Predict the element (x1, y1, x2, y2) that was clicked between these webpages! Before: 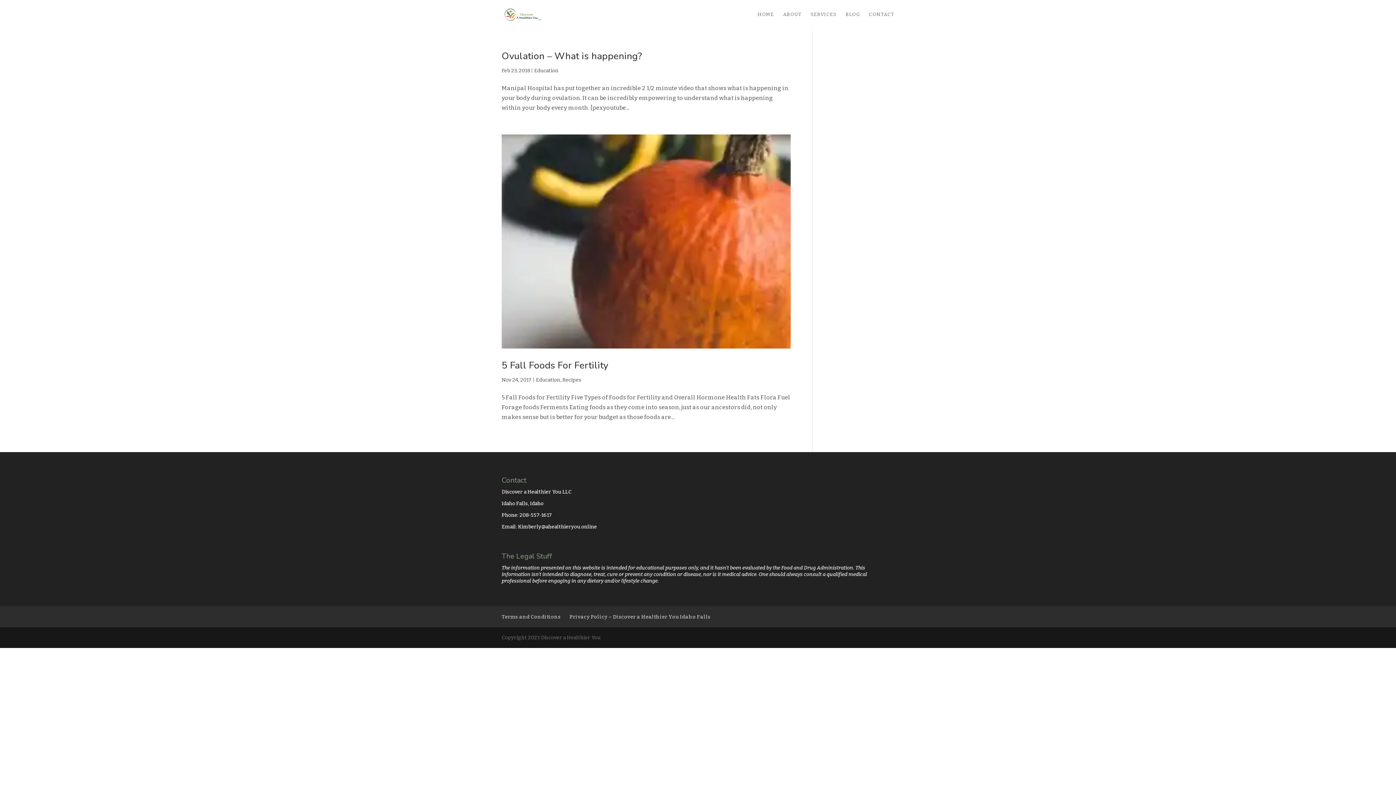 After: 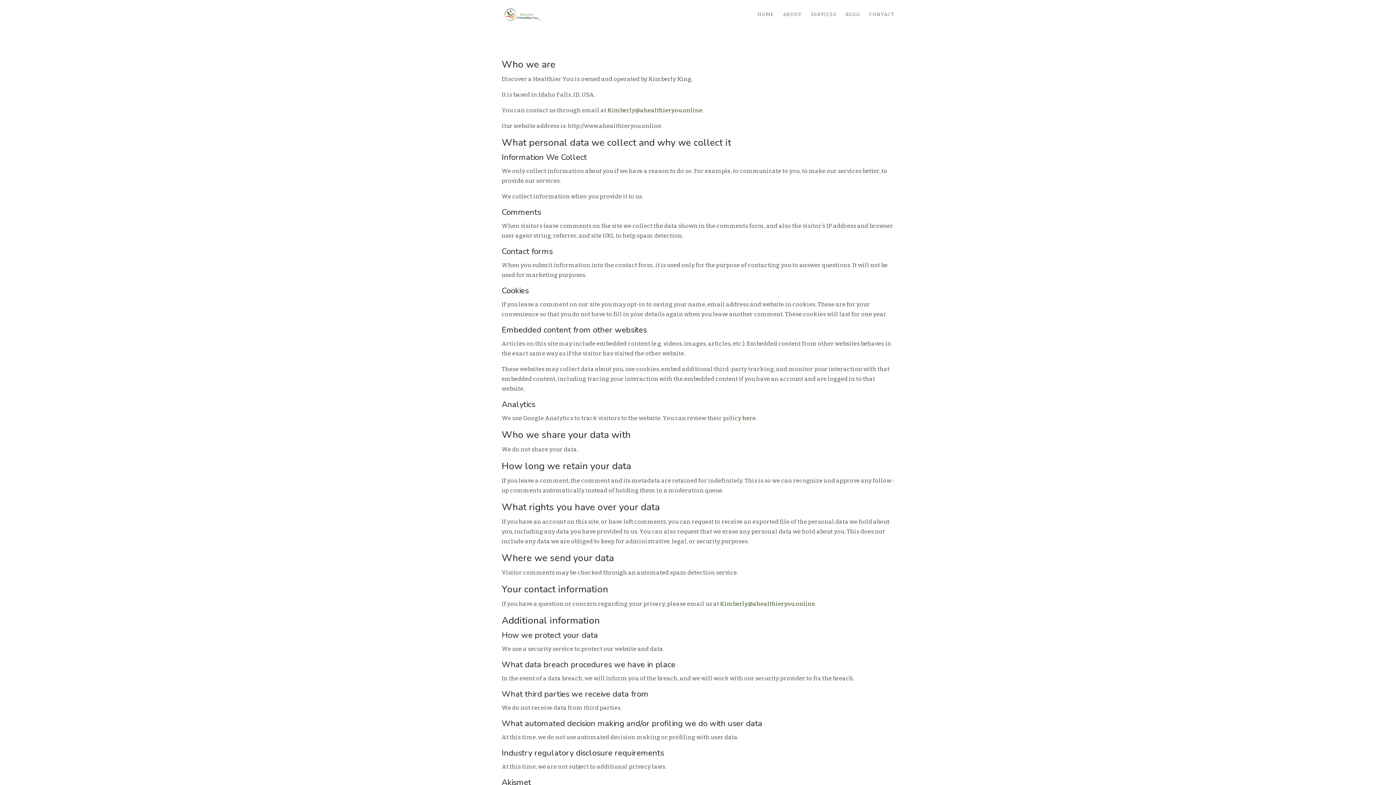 Action: label: Privacy Policy – Discover a Healthier You Idaho Falls bbox: (569, 614, 710, 620)